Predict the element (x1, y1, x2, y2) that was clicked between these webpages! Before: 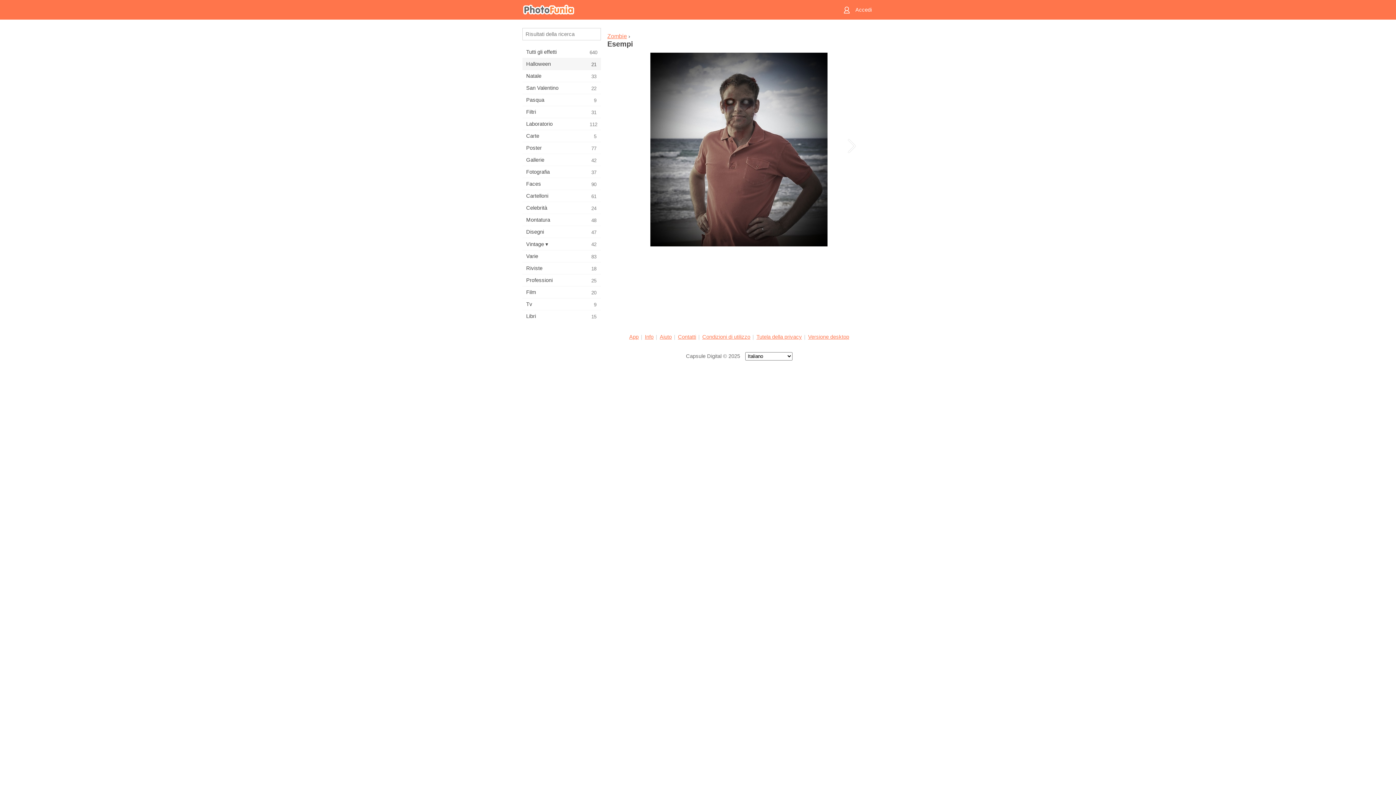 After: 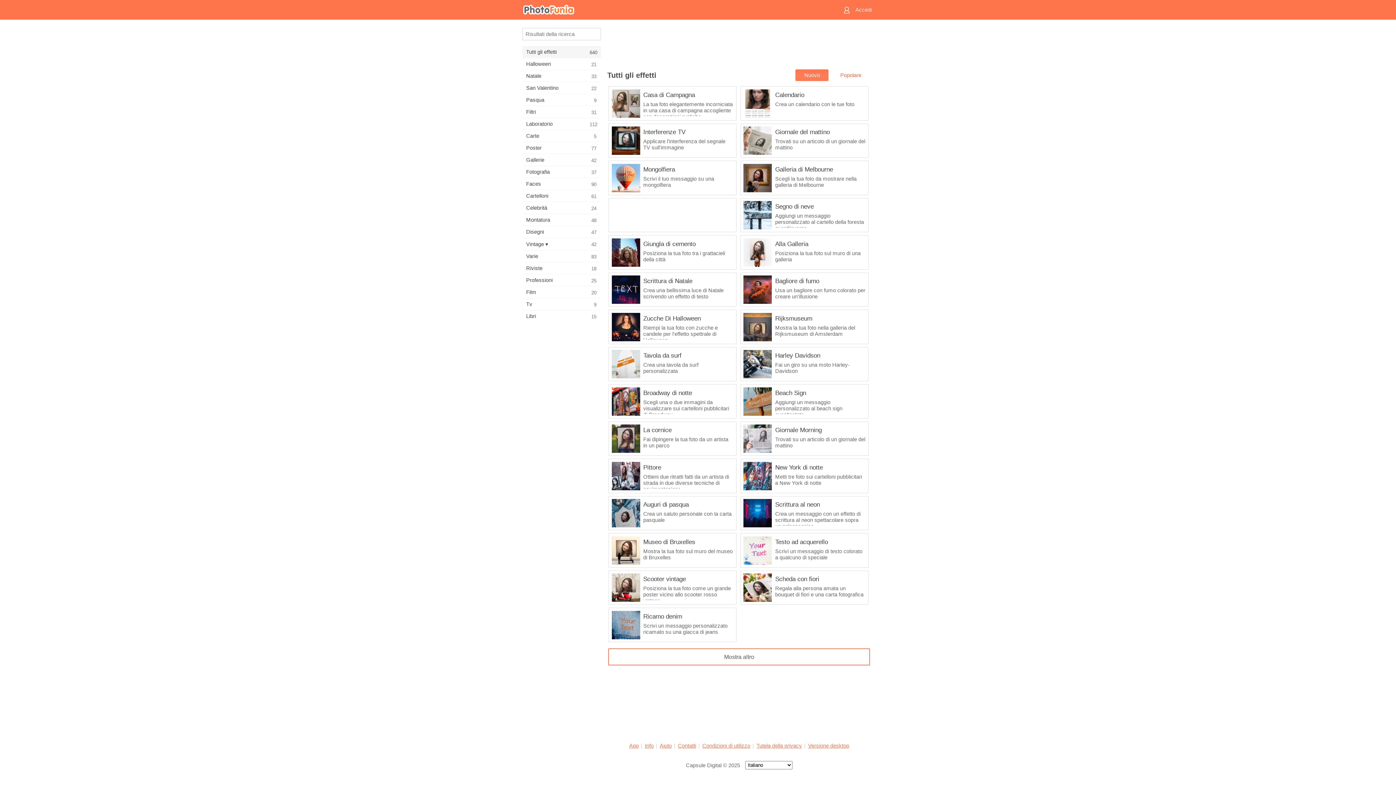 Action: label: Tutti gli effetti
640 bbox: (522, 46, 601, 57)